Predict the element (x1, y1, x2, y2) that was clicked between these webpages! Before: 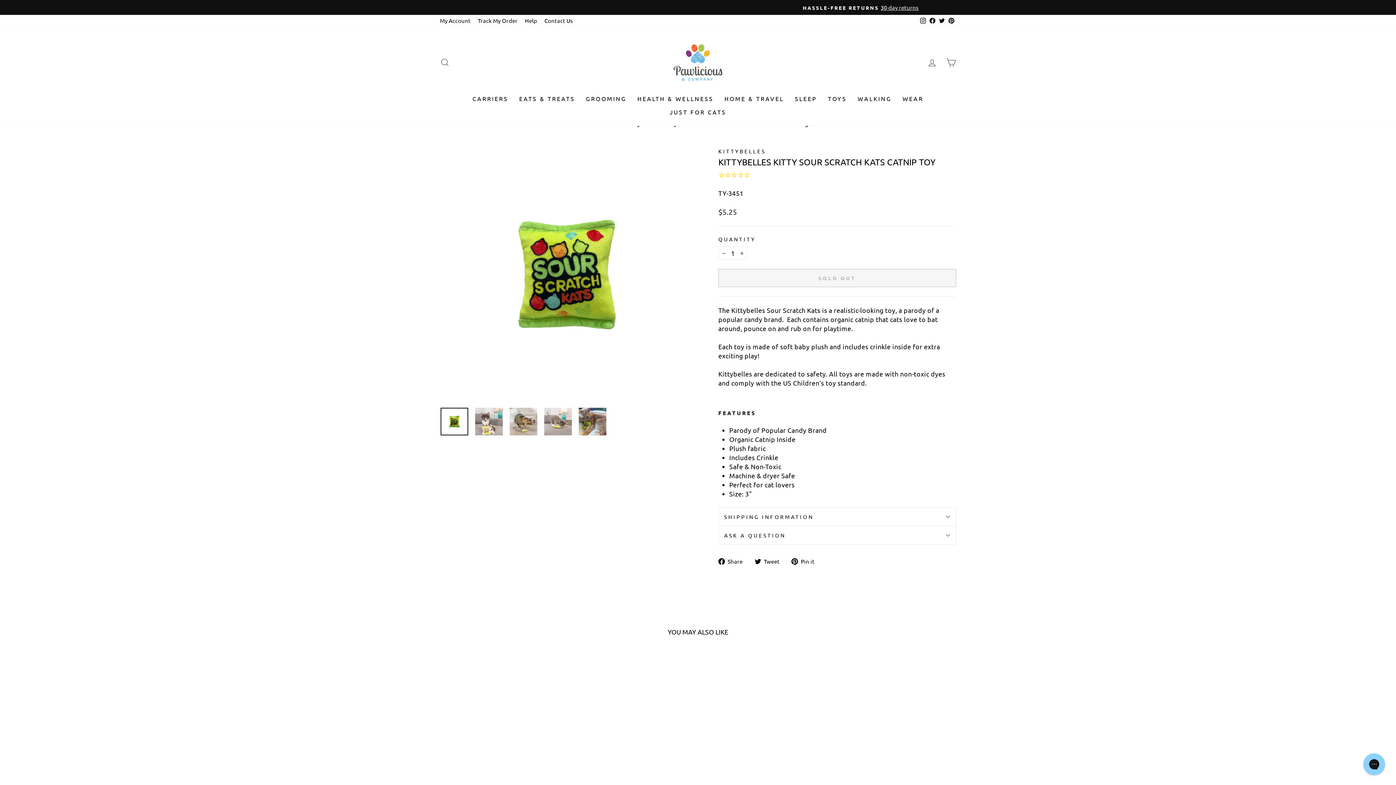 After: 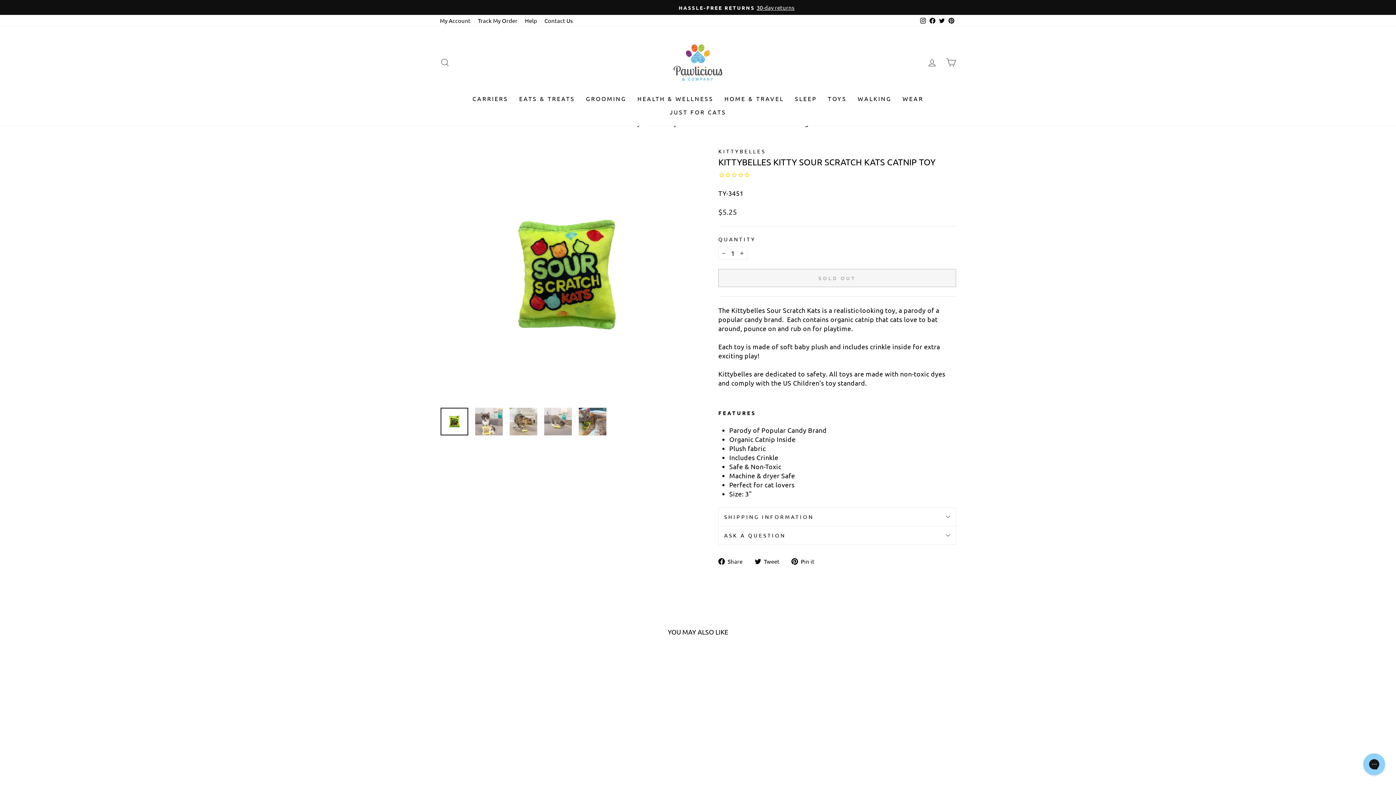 Action: bbox: (440, 408, 468, 435)